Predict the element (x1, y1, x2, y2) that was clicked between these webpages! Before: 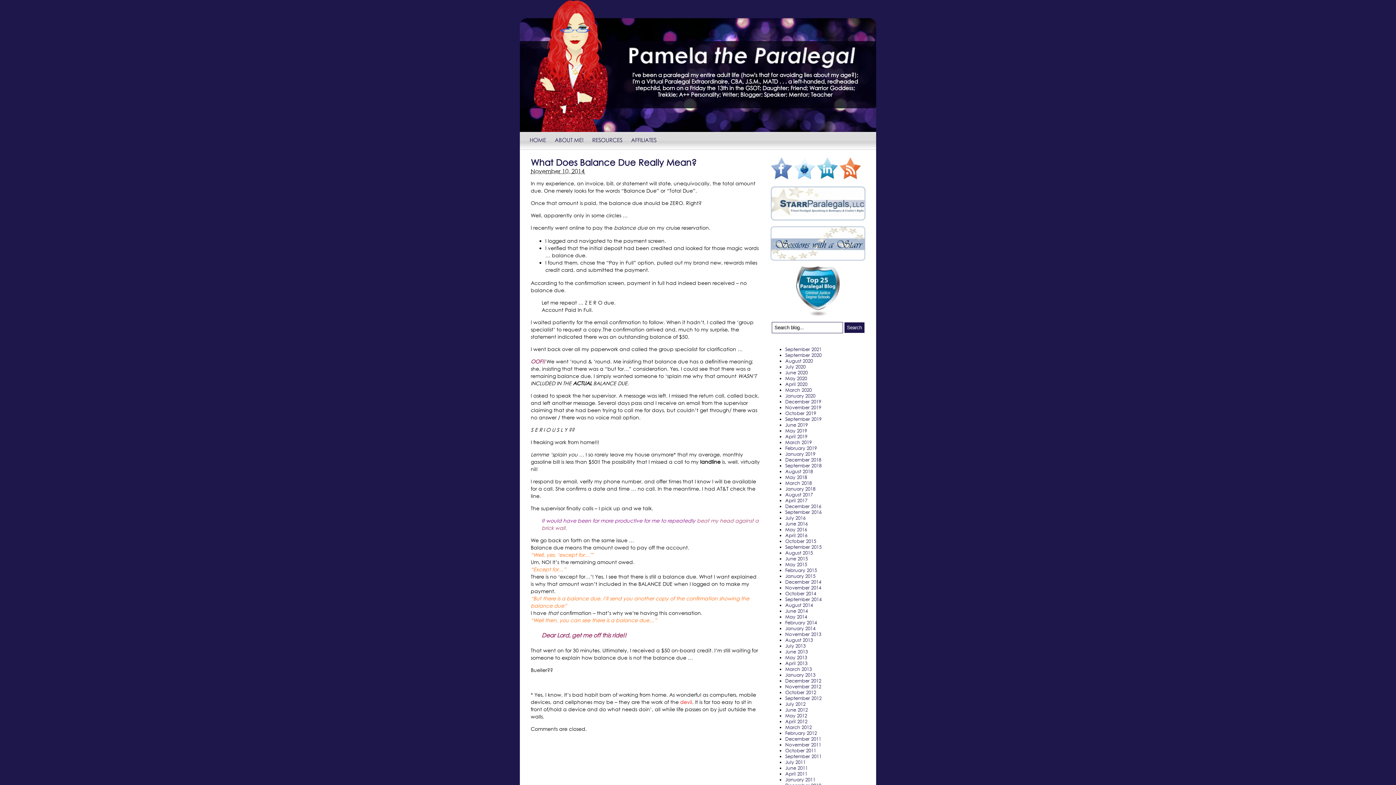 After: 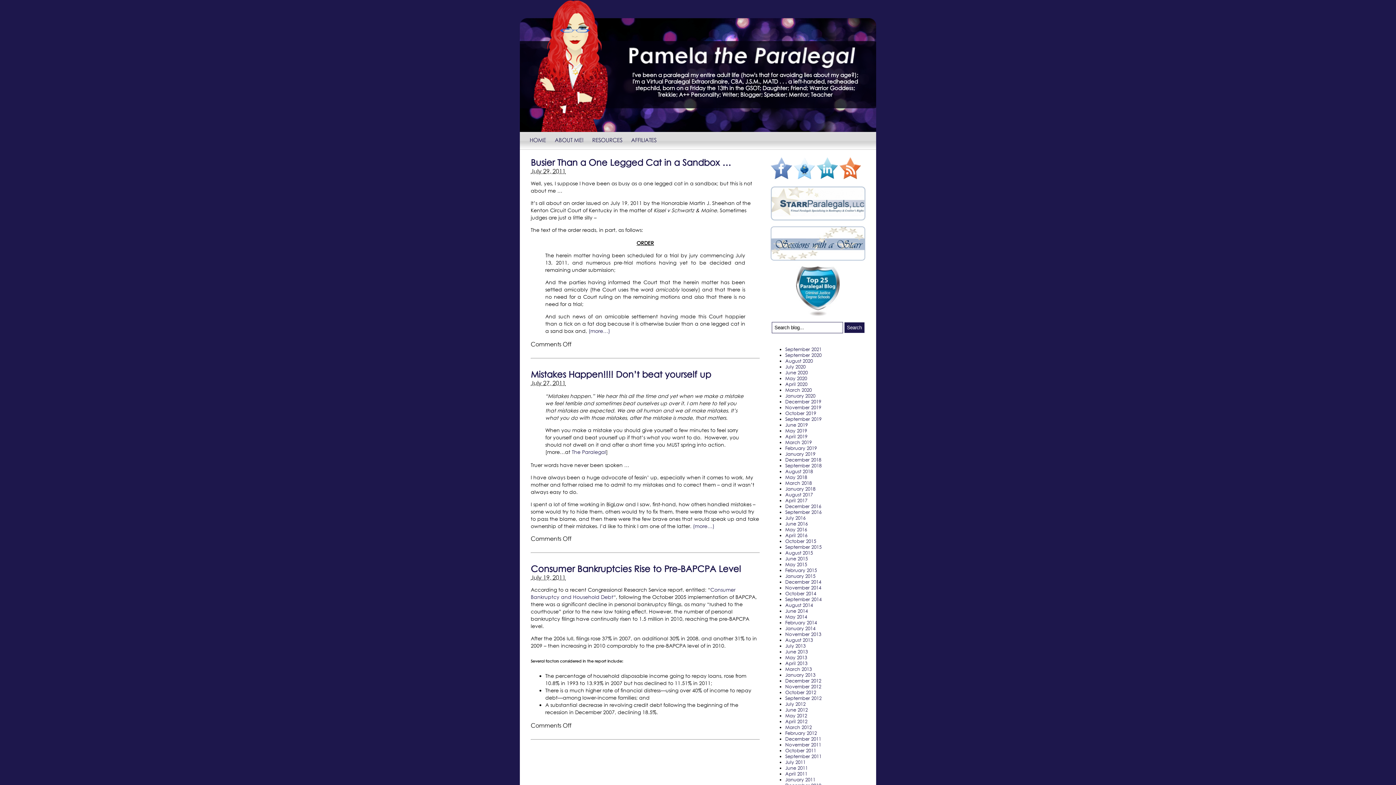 Action: bbox: (785, 759, 805, 765) label: July 2011